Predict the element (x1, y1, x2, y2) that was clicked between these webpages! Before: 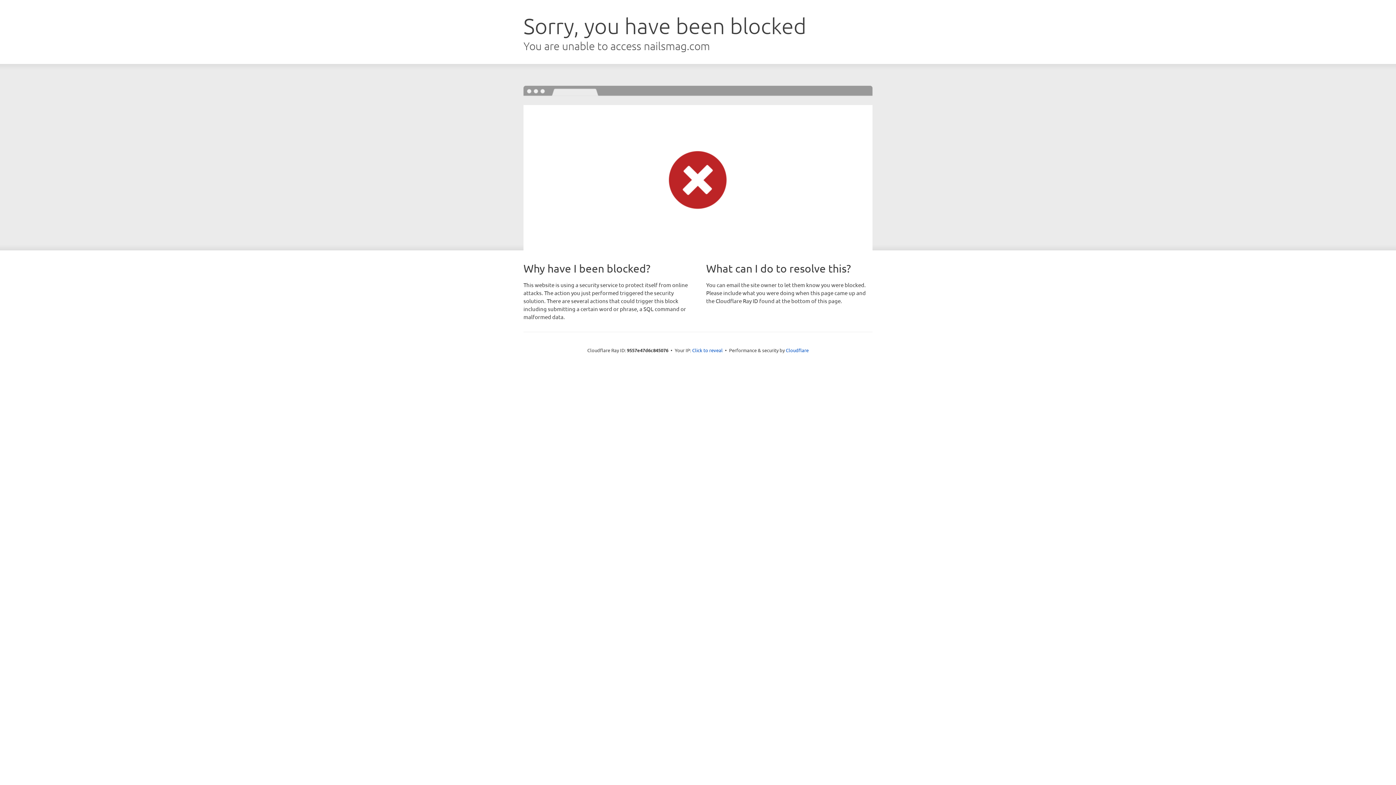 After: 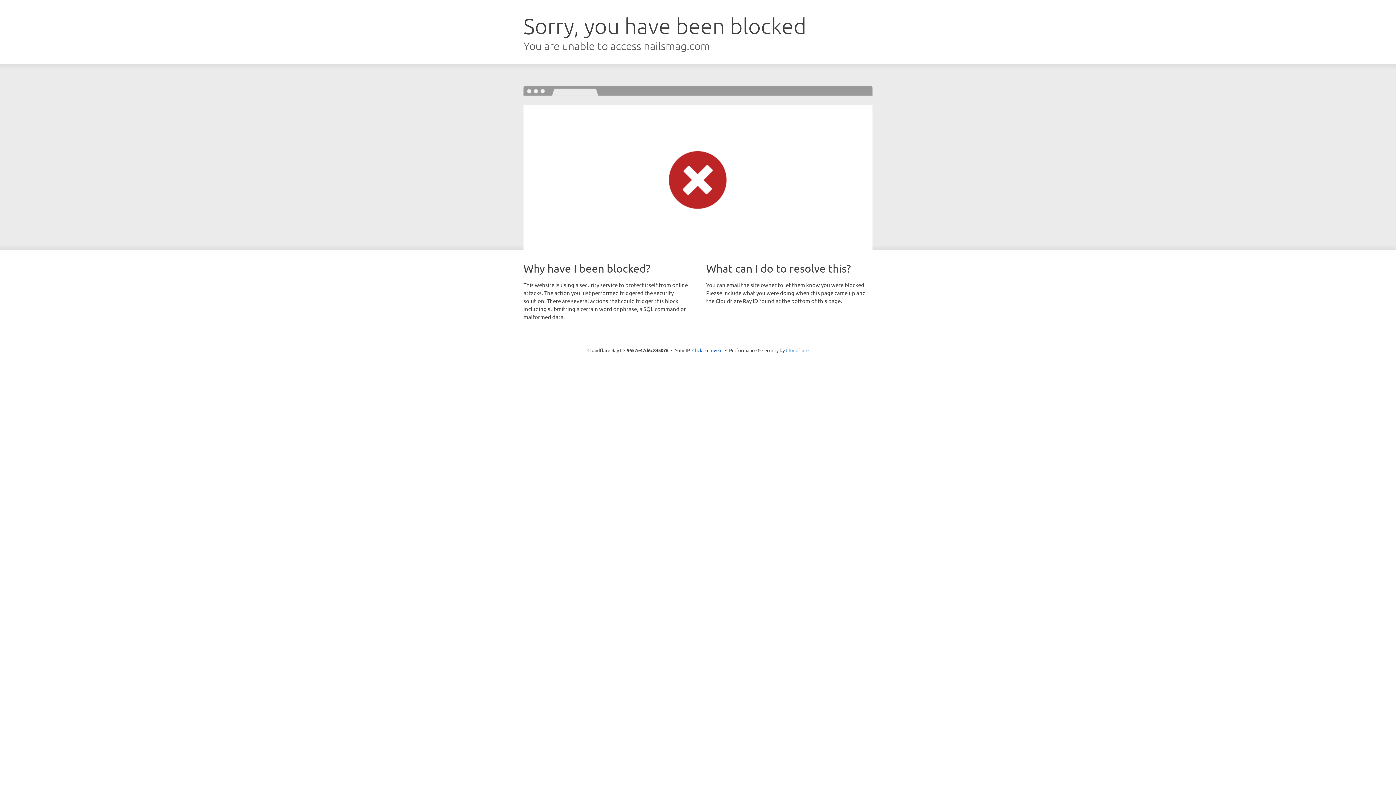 Action: bbox: (786, 347, 808, 353) label: Cloudflare